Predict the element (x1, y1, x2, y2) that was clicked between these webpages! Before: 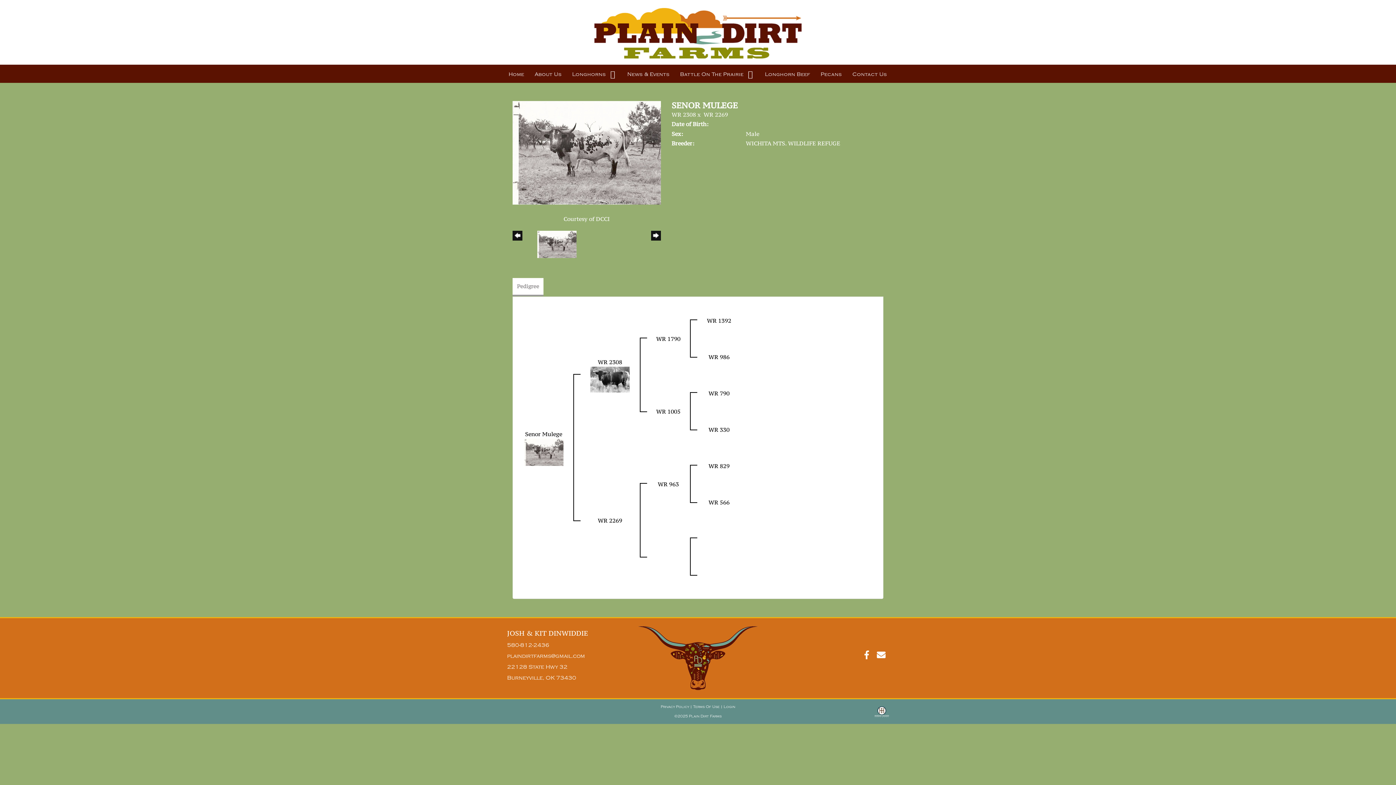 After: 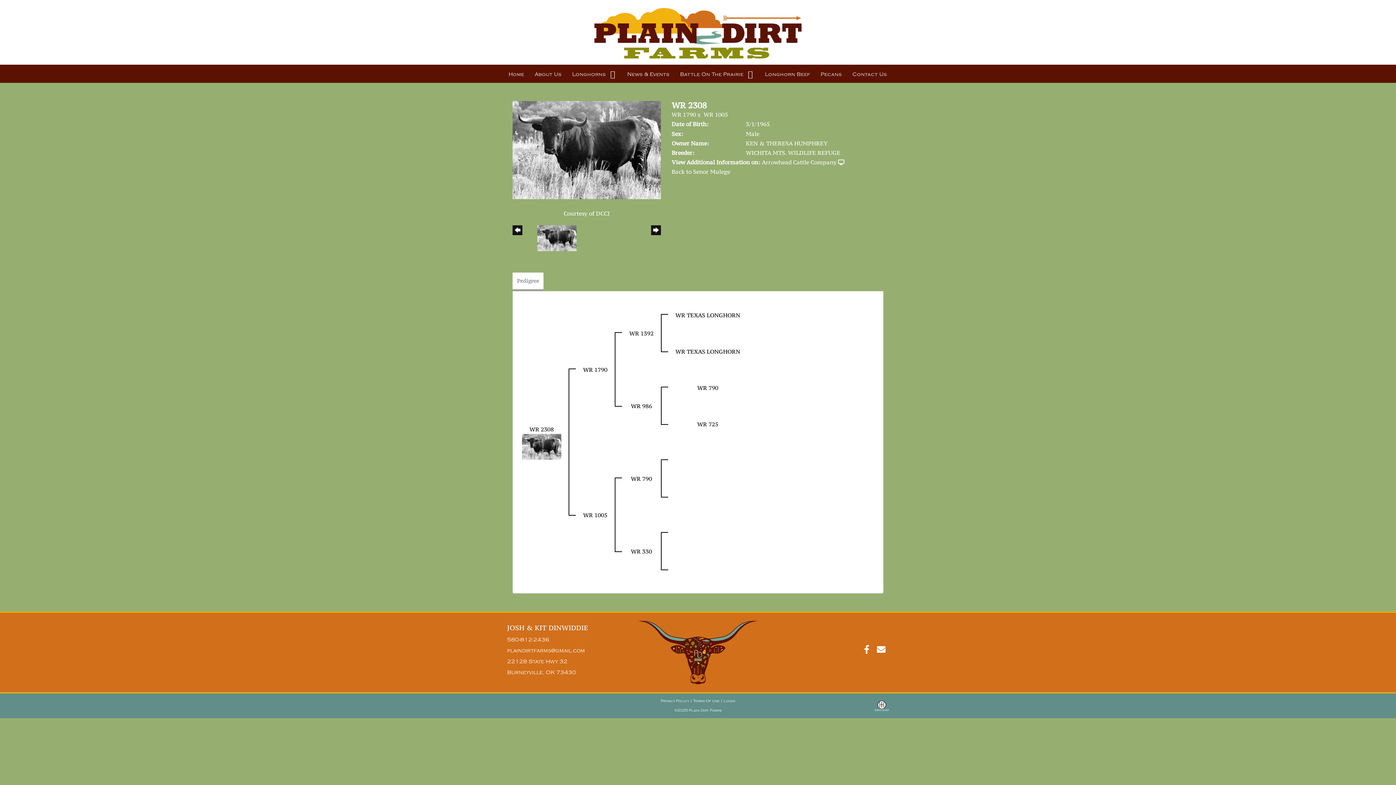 Action: bbox: (598, 358, 622, 365) label: WR 2308